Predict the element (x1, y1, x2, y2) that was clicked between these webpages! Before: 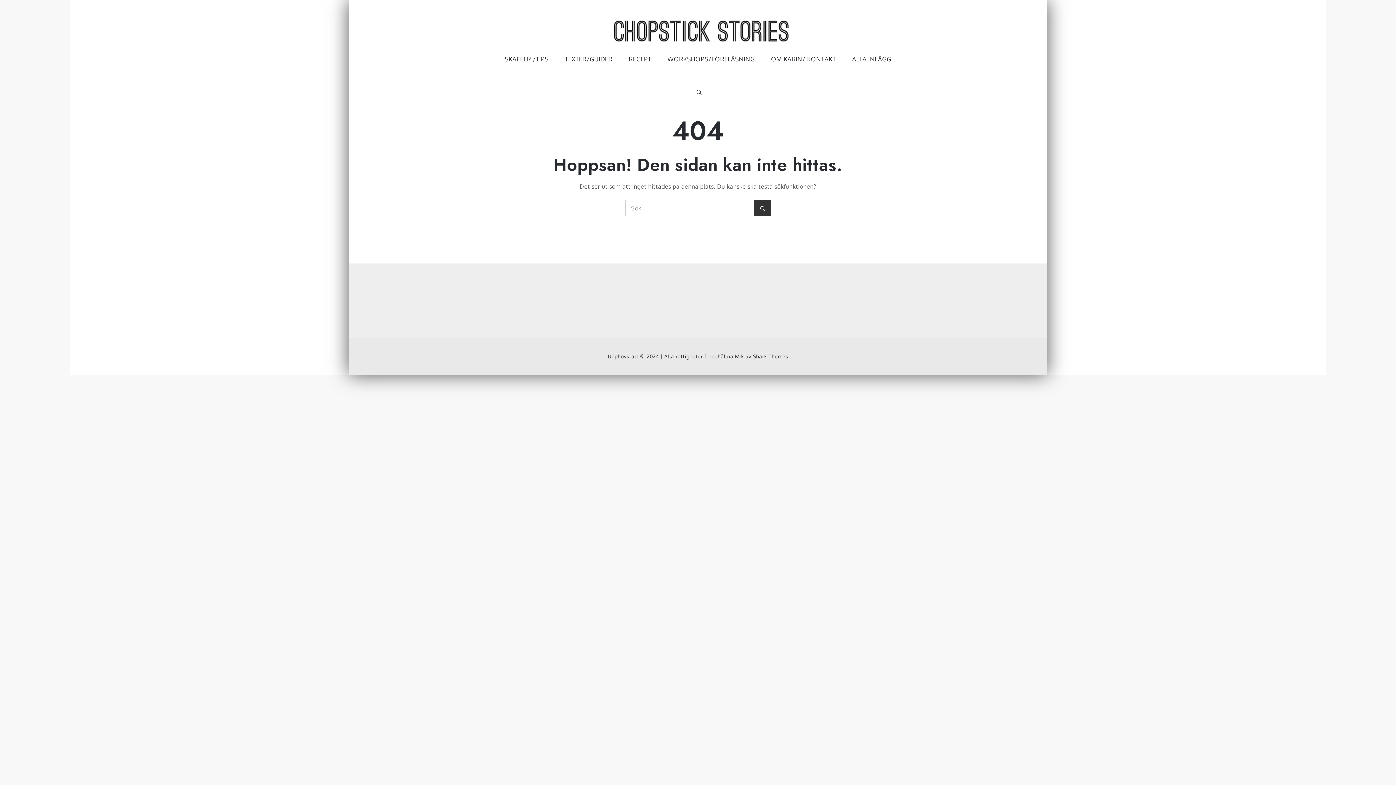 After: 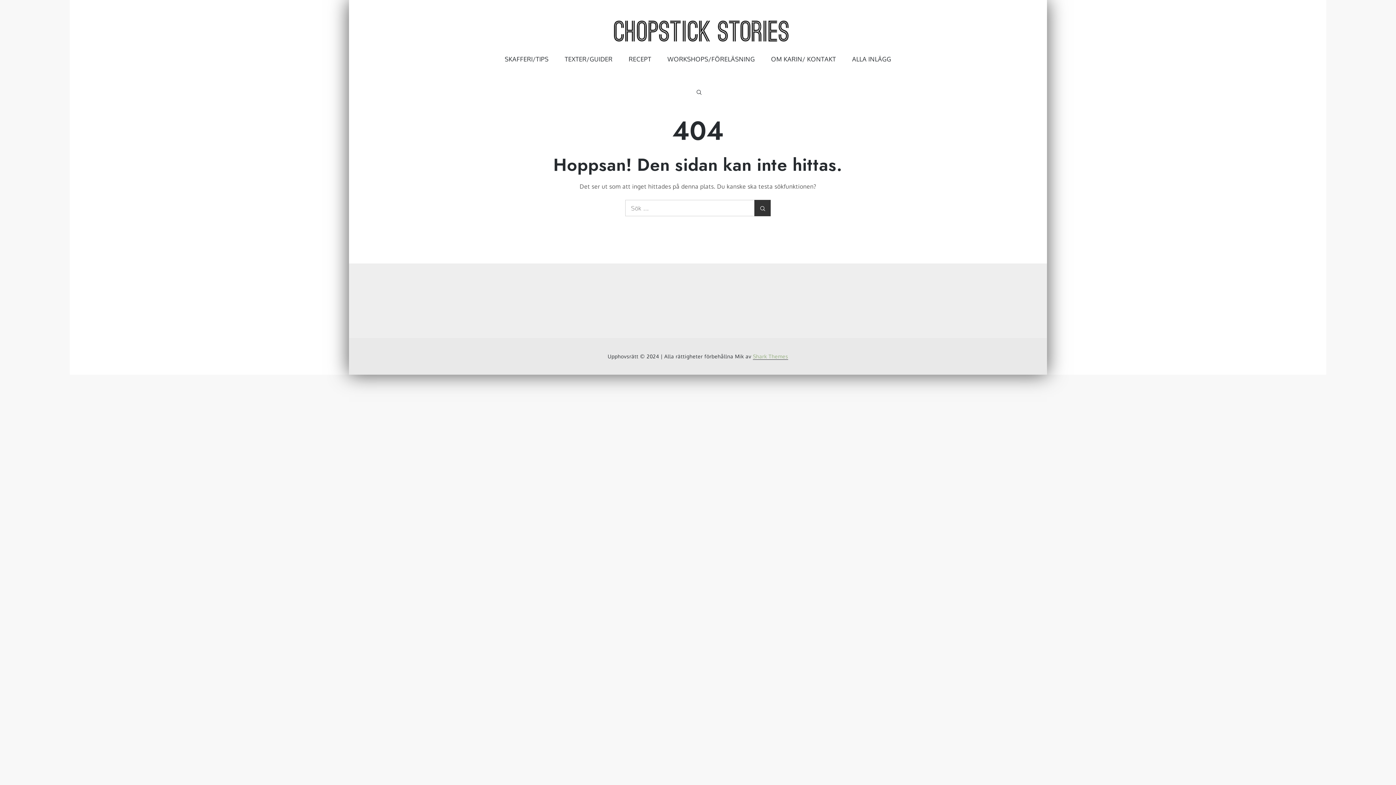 Action: label: Shark Themes bbox: (753, 353, 788, 359)